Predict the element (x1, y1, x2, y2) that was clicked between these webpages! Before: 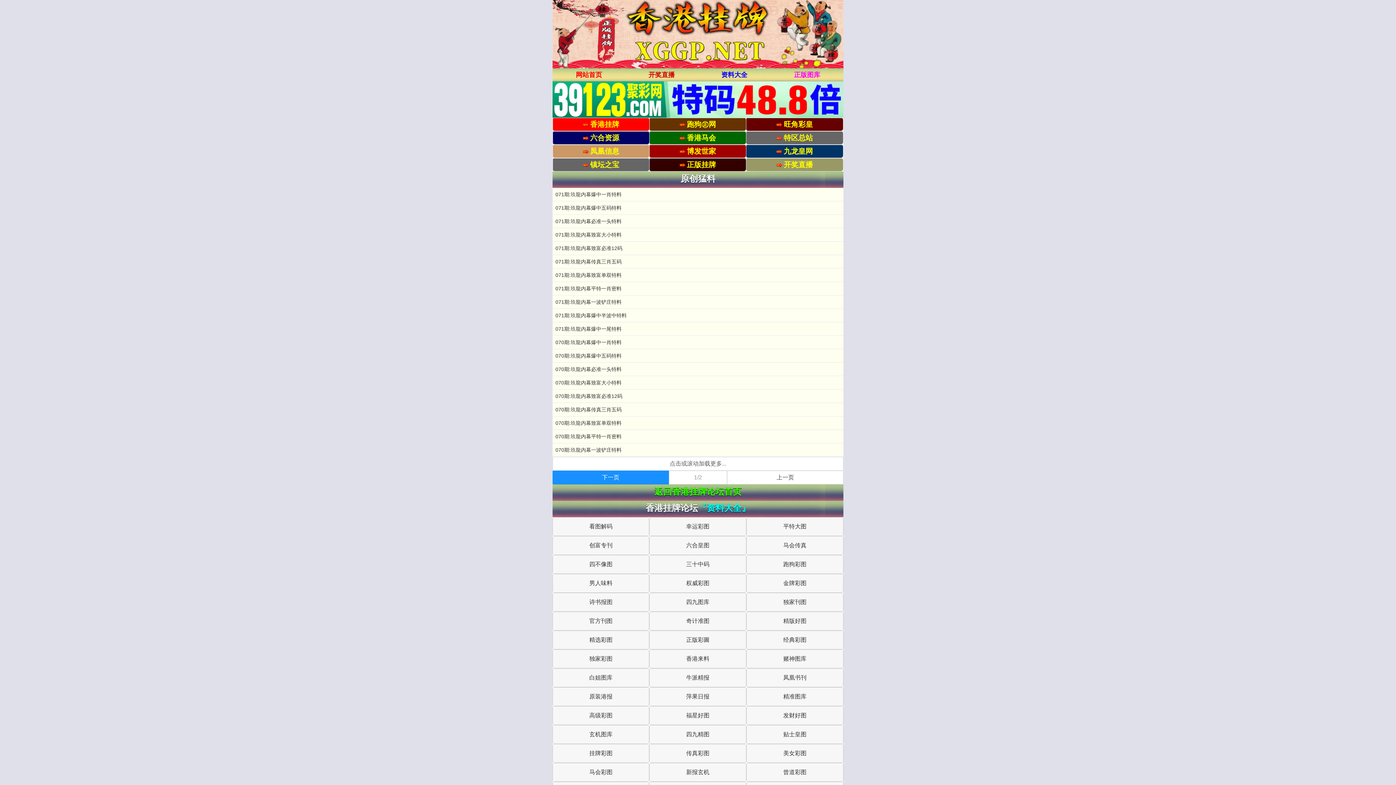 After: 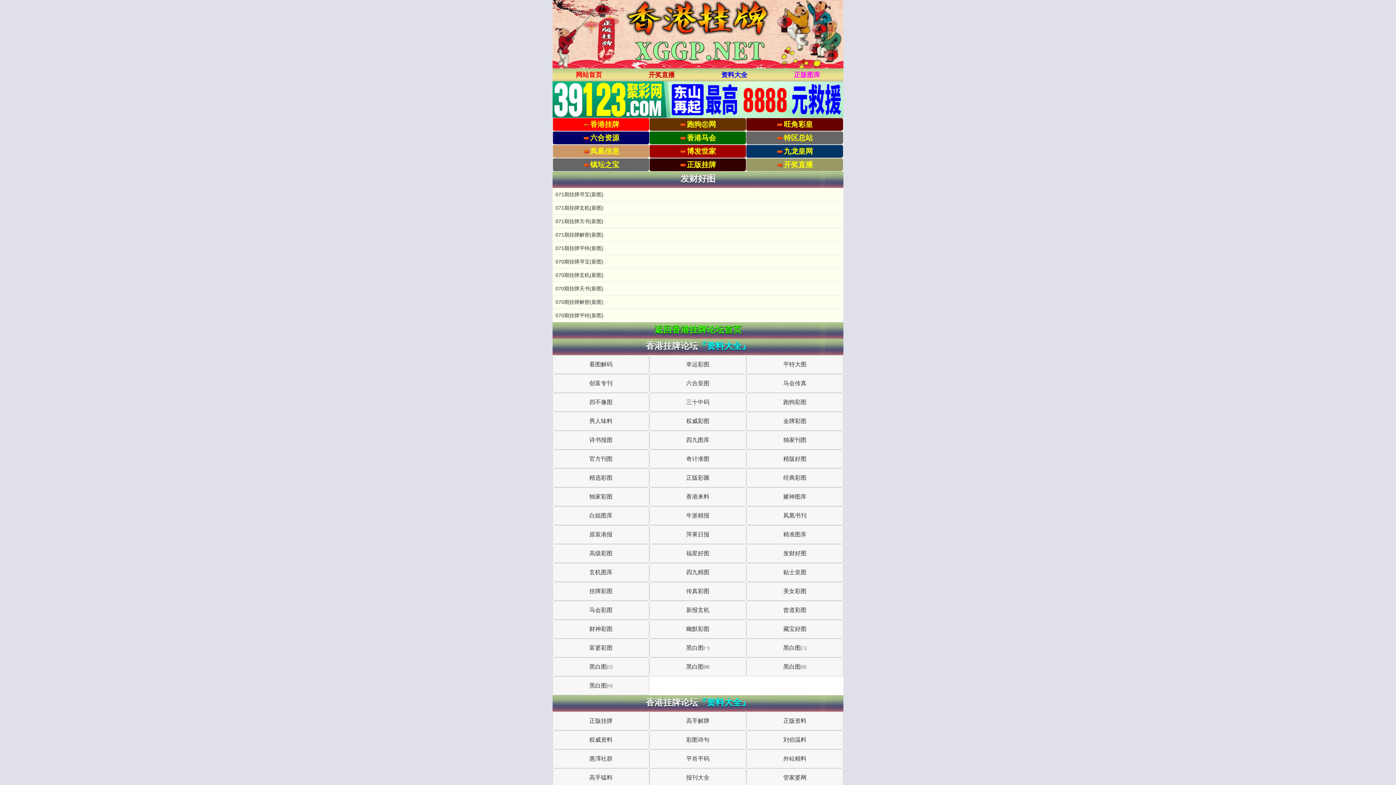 Action: bbox: (746, 706, 843, 725) label: 发财好图